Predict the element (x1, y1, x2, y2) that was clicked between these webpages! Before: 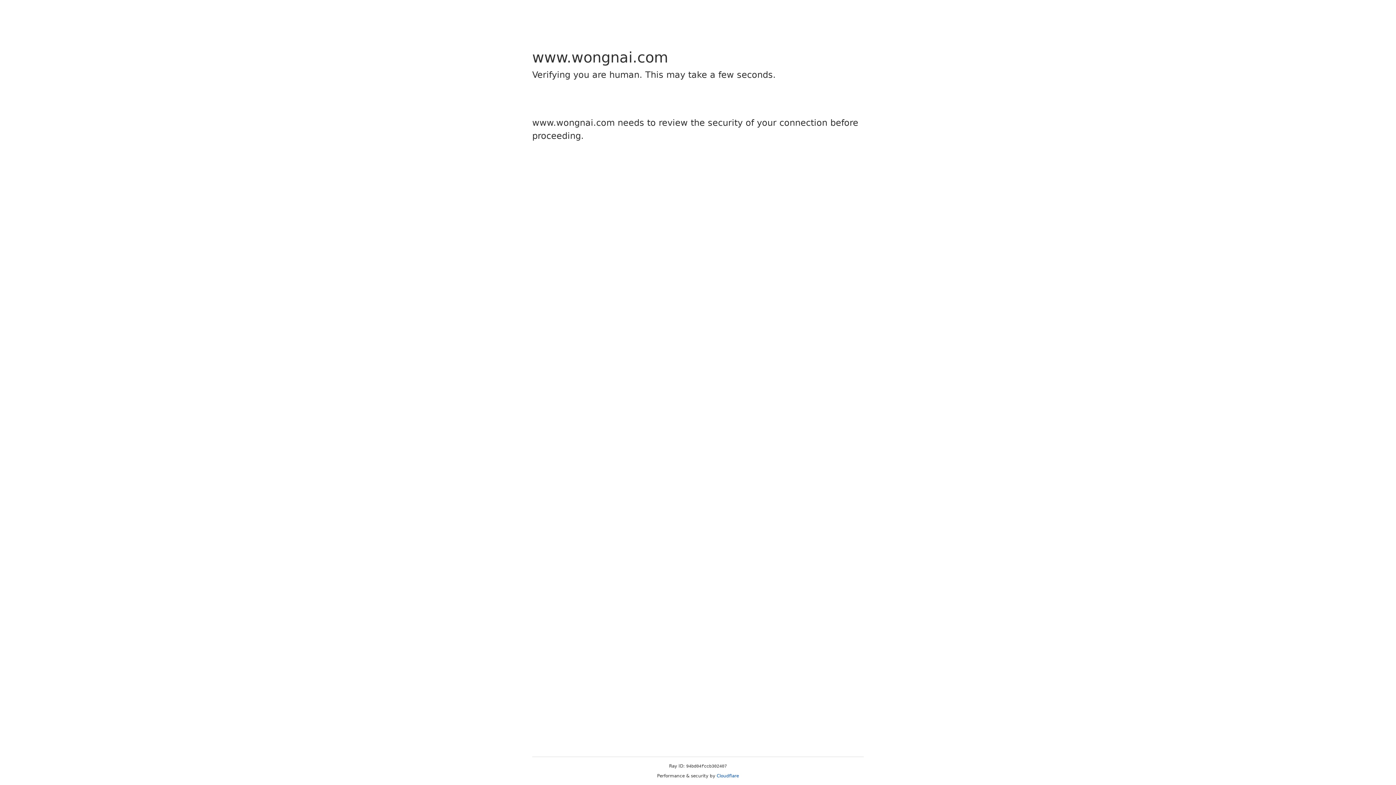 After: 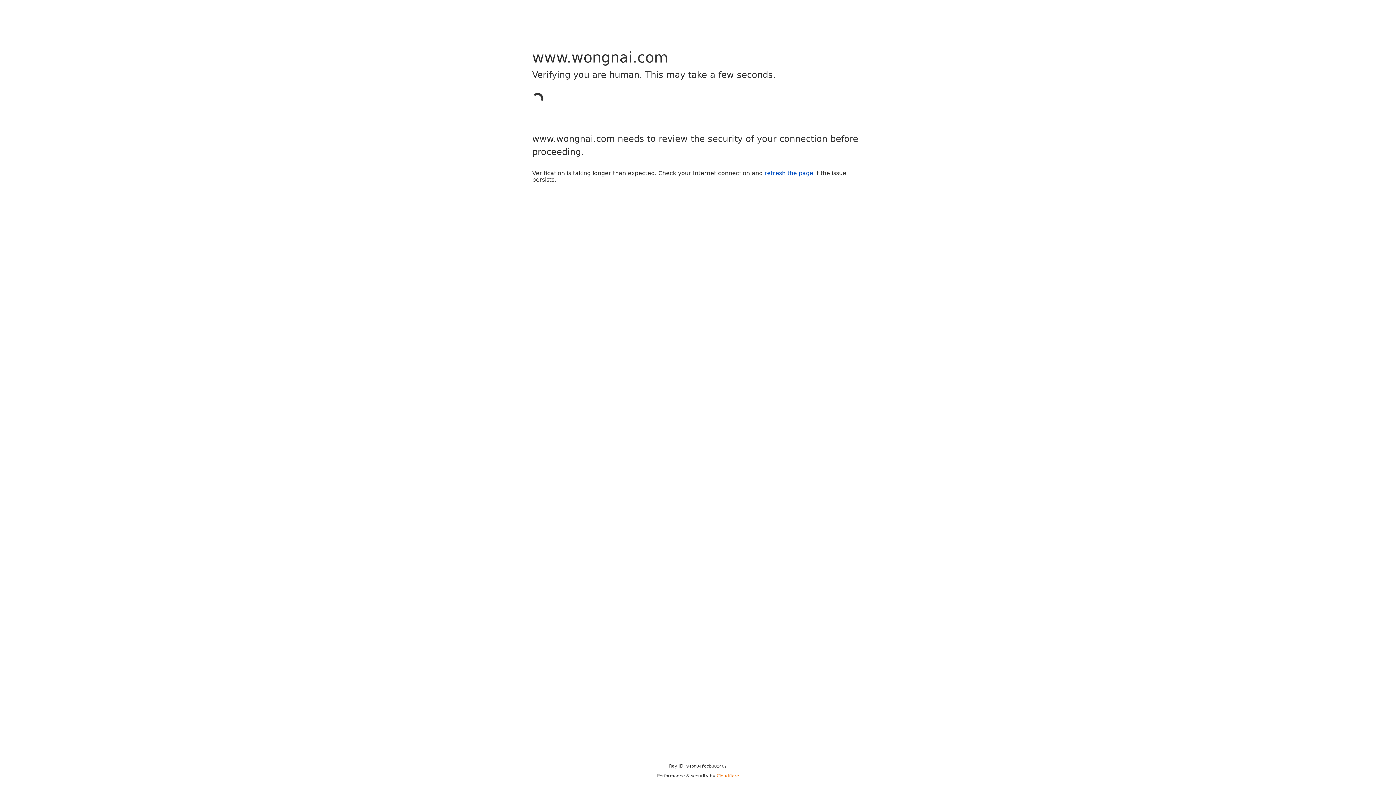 Action: bbox: (716, 773, 739, 778) label: Cloudflare